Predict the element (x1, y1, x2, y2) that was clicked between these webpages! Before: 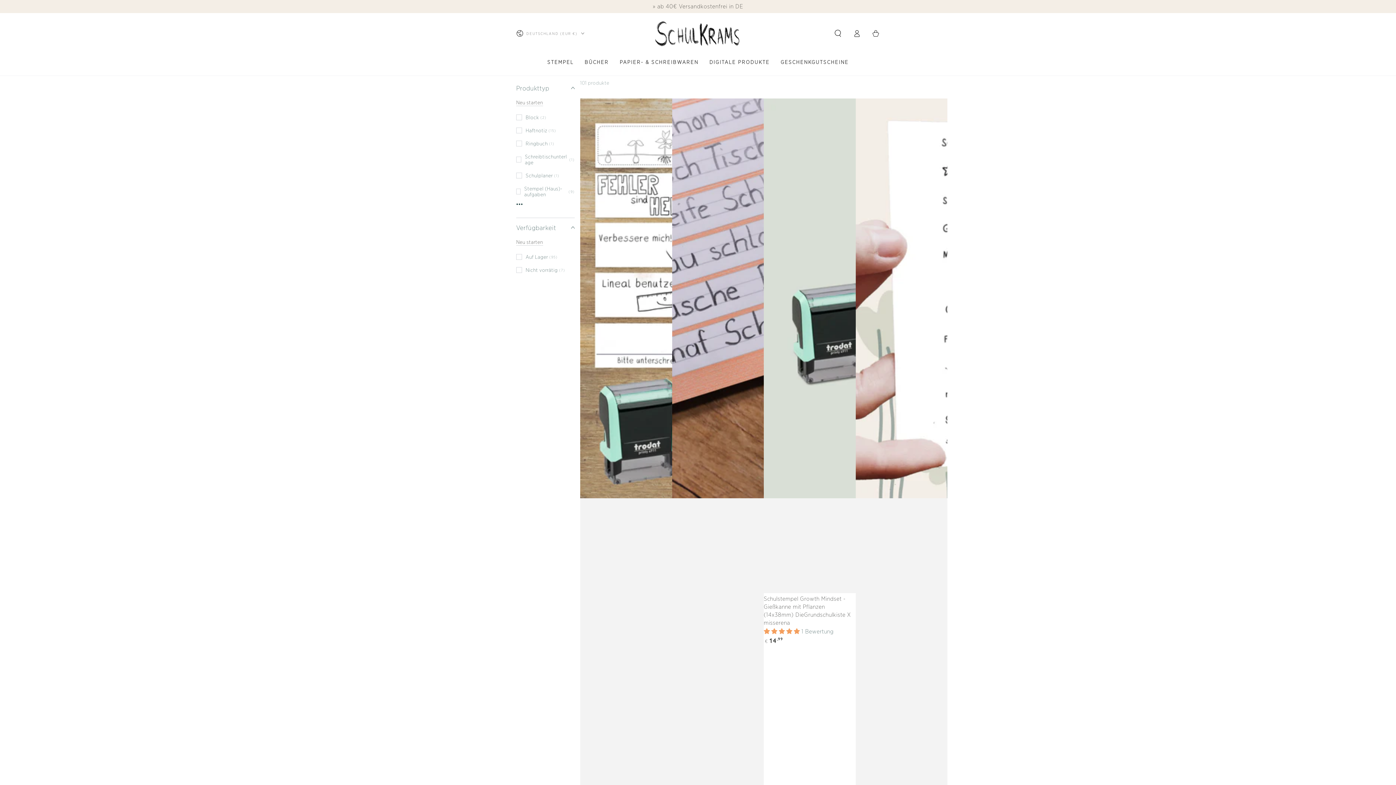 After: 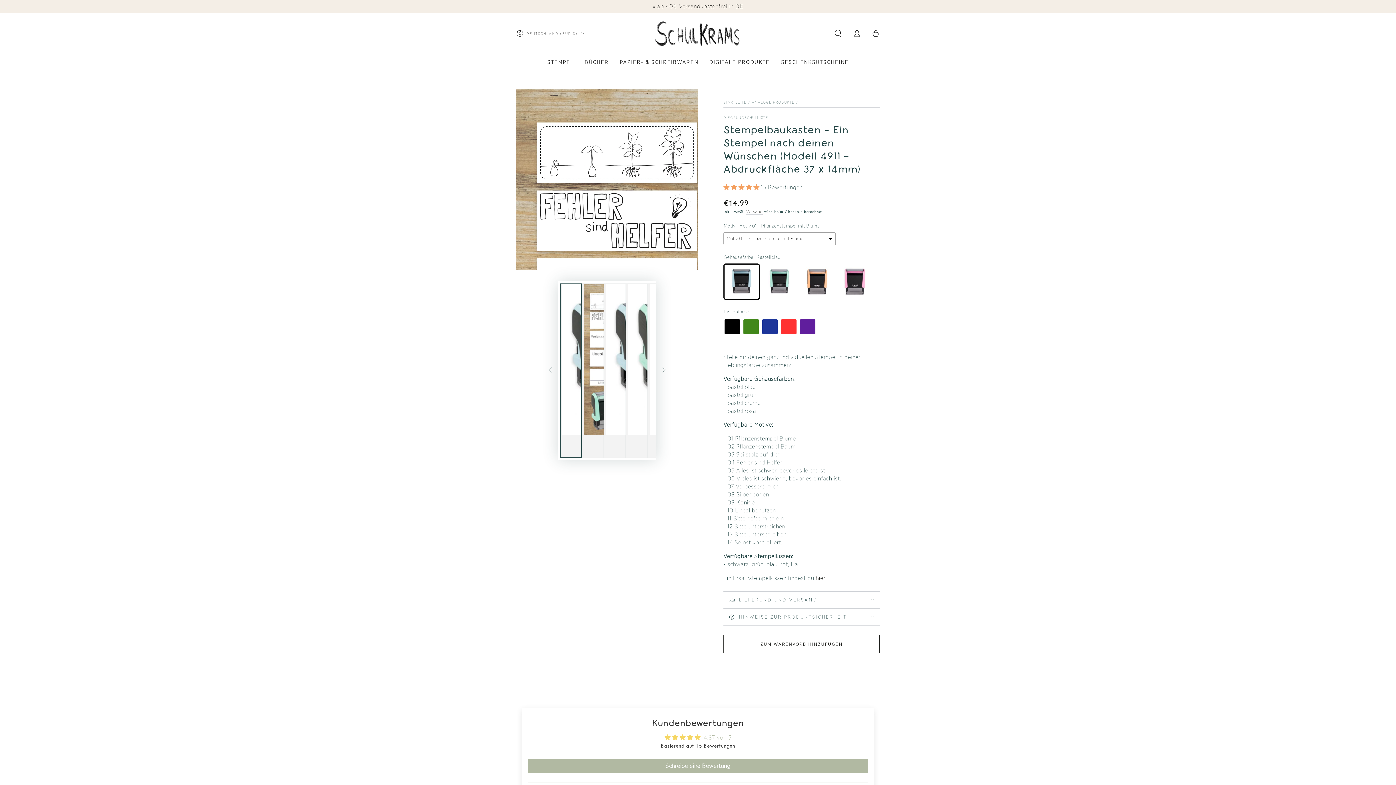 Action: bbox: (580, 98, 672, 996) label:  